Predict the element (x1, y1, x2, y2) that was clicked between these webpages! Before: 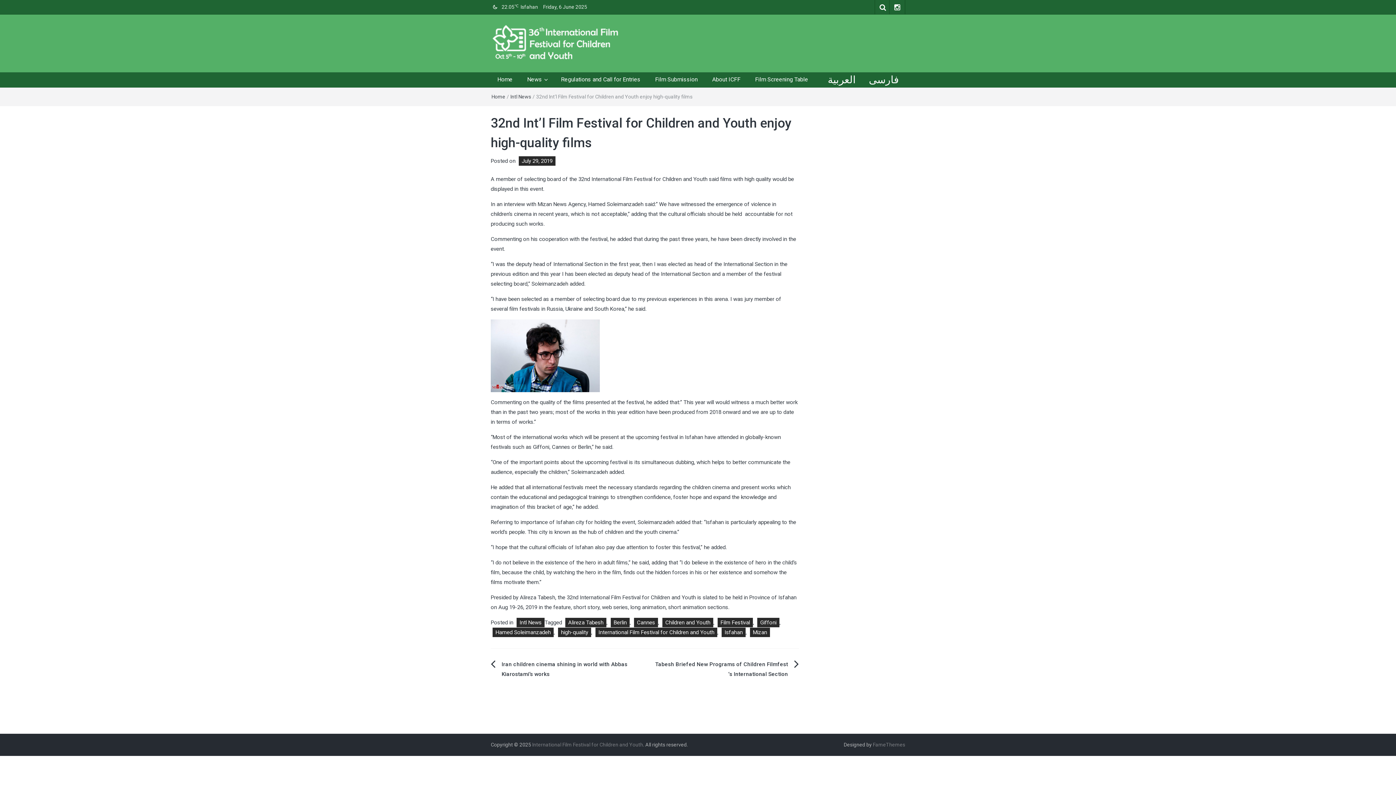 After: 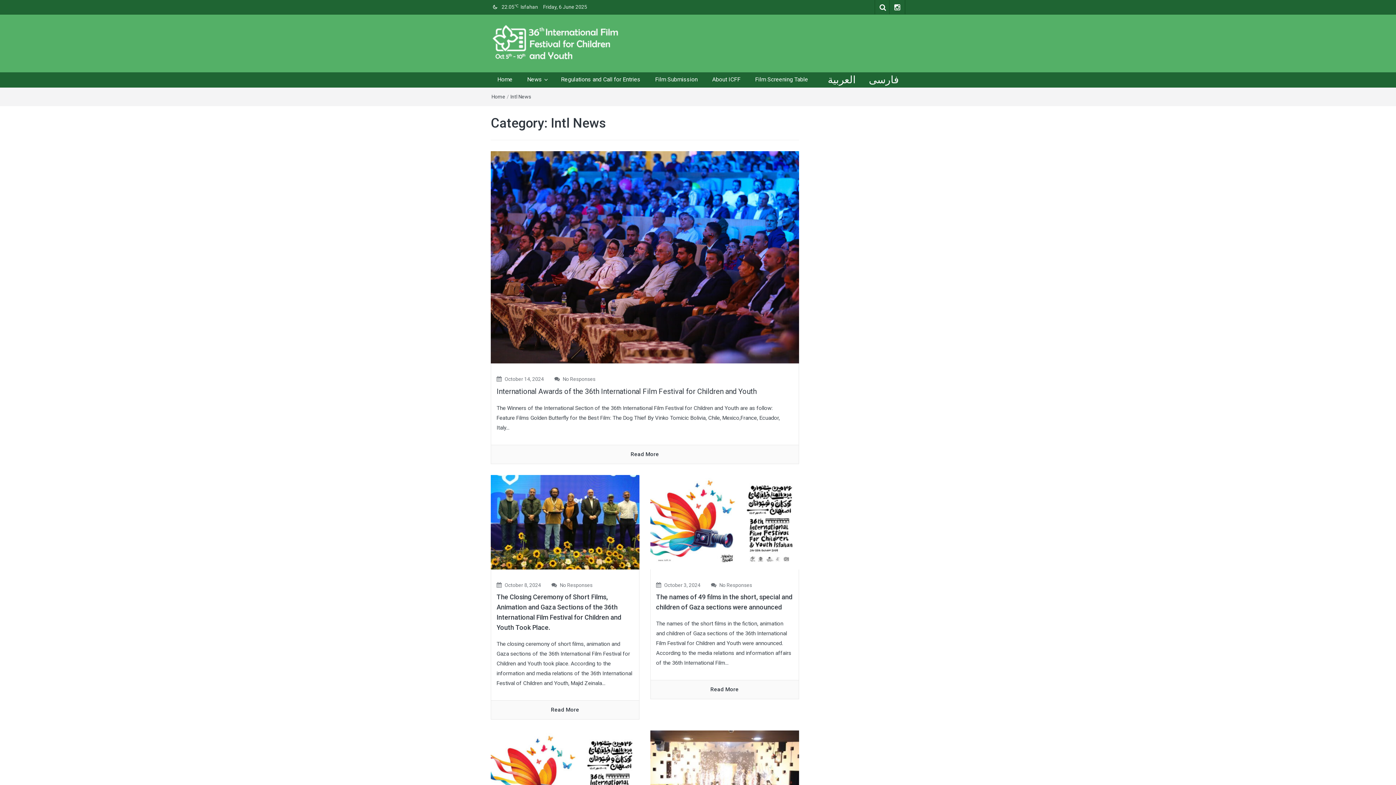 Action: label: Intl News bbox: (510, 93, 531, 99)